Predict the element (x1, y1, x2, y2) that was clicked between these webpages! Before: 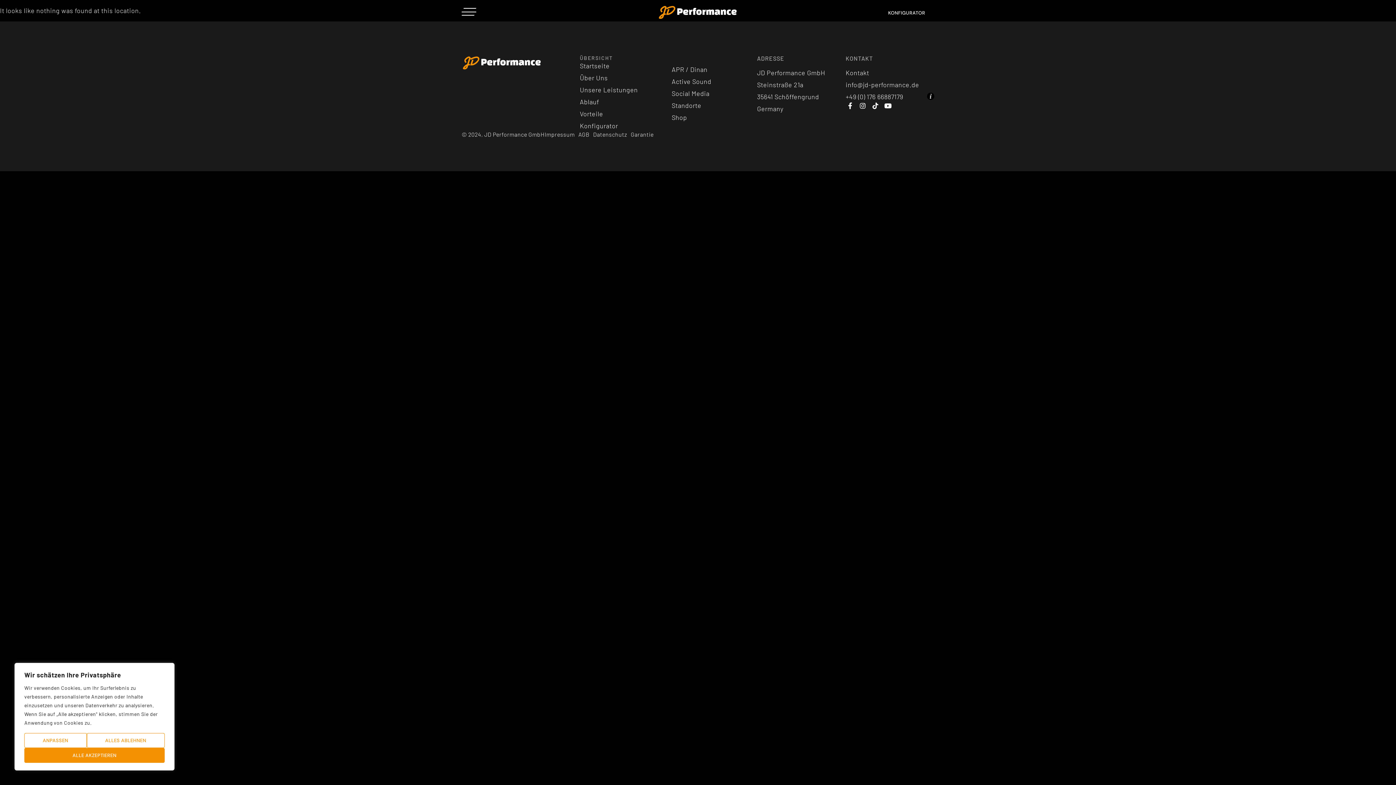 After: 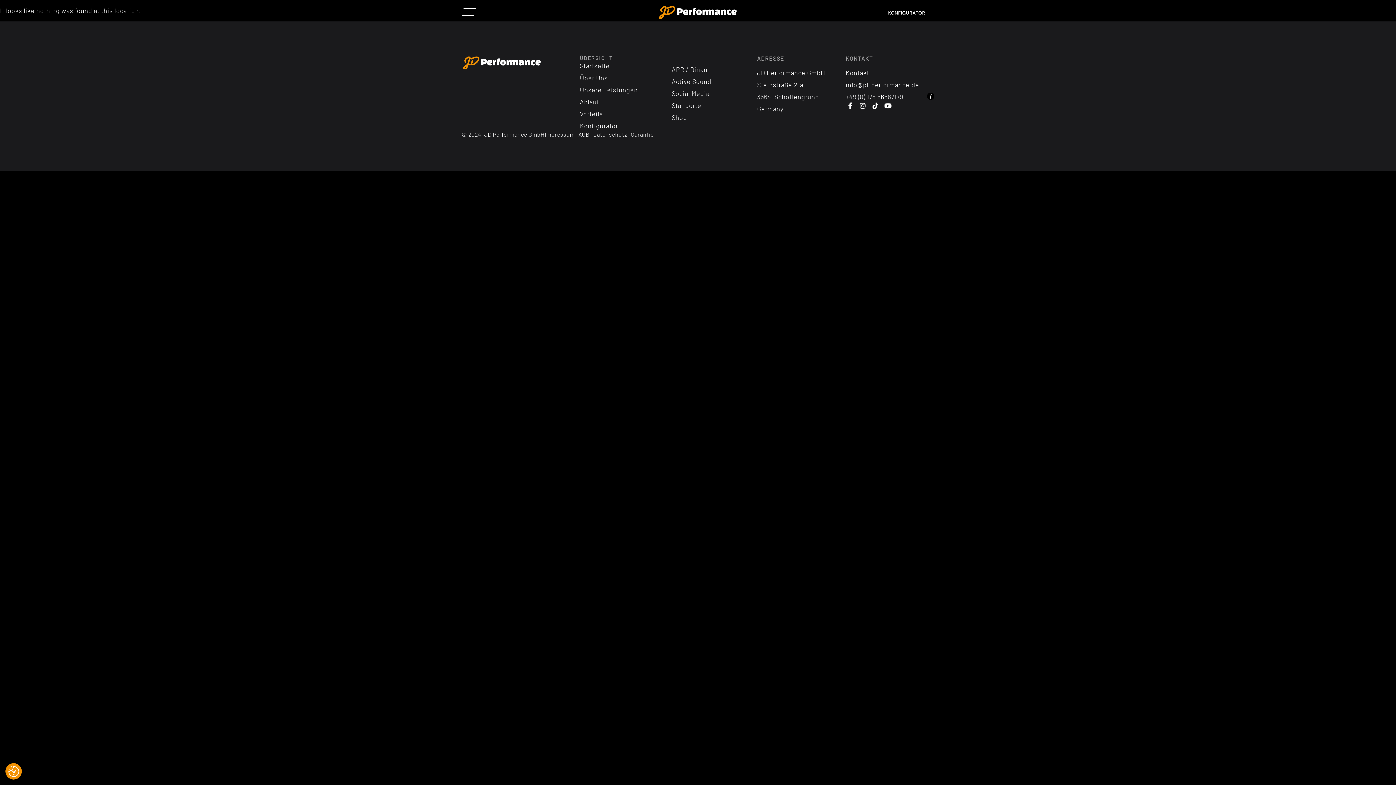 Action: bbox: (86, 733, 164, 748) label: Alles ablehnen